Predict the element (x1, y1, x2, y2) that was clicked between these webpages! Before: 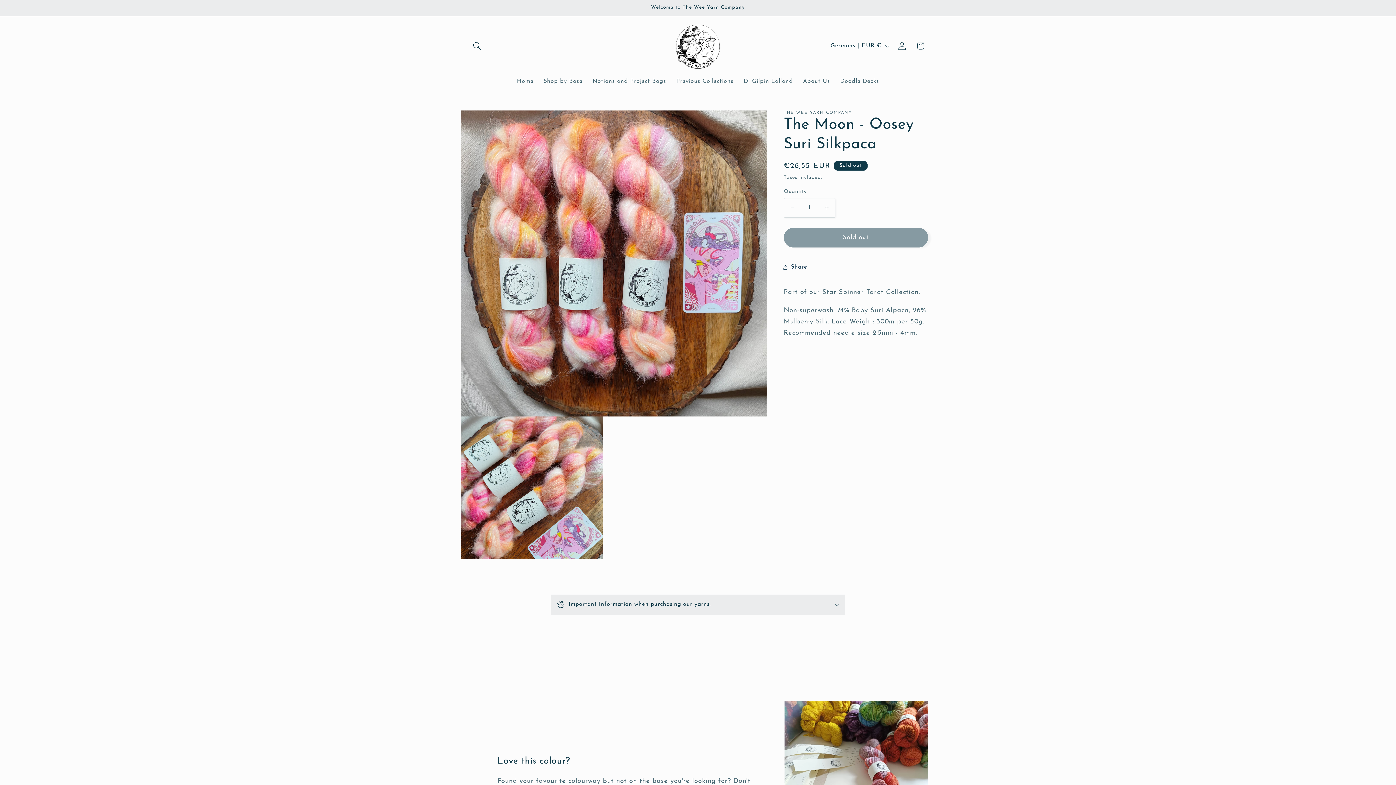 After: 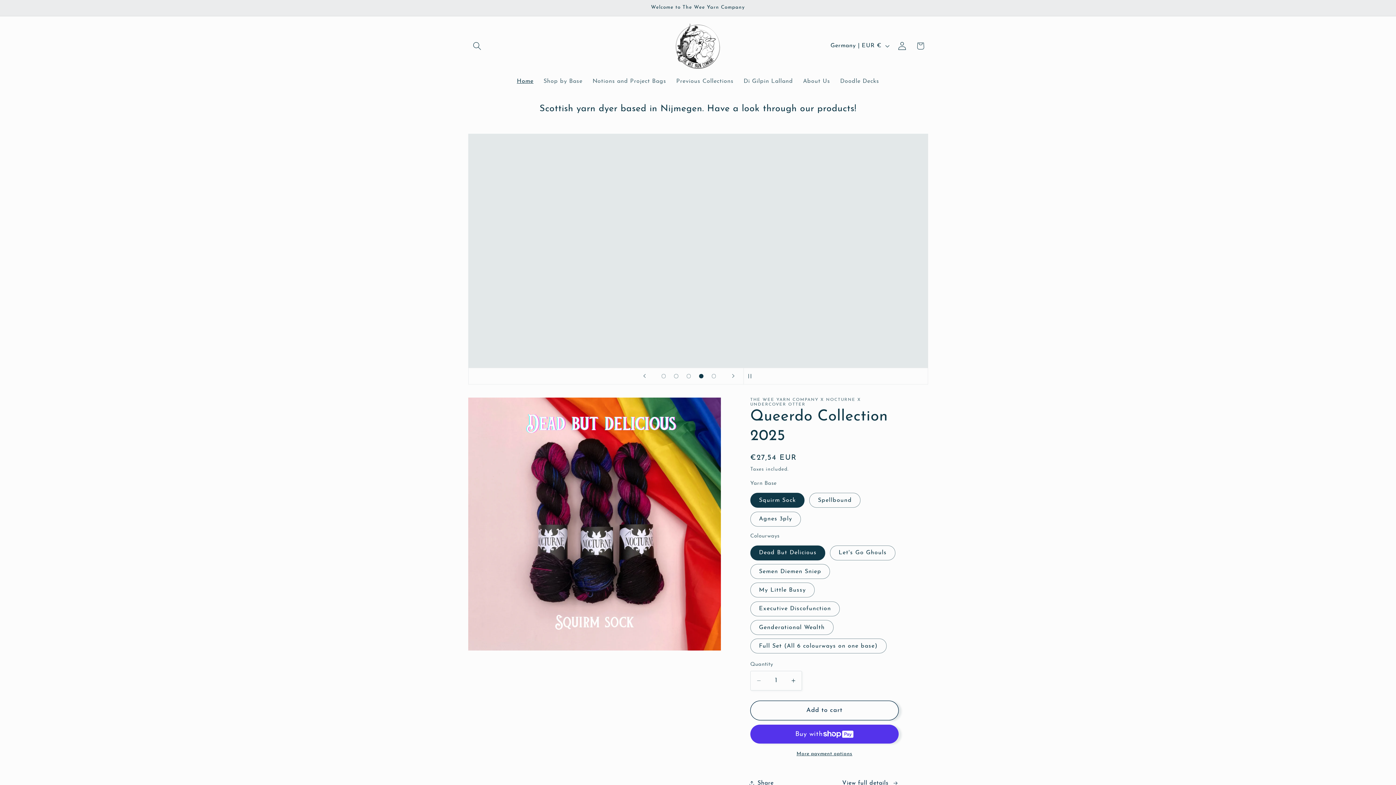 Action: bbox: (671, 19, 724, 72)